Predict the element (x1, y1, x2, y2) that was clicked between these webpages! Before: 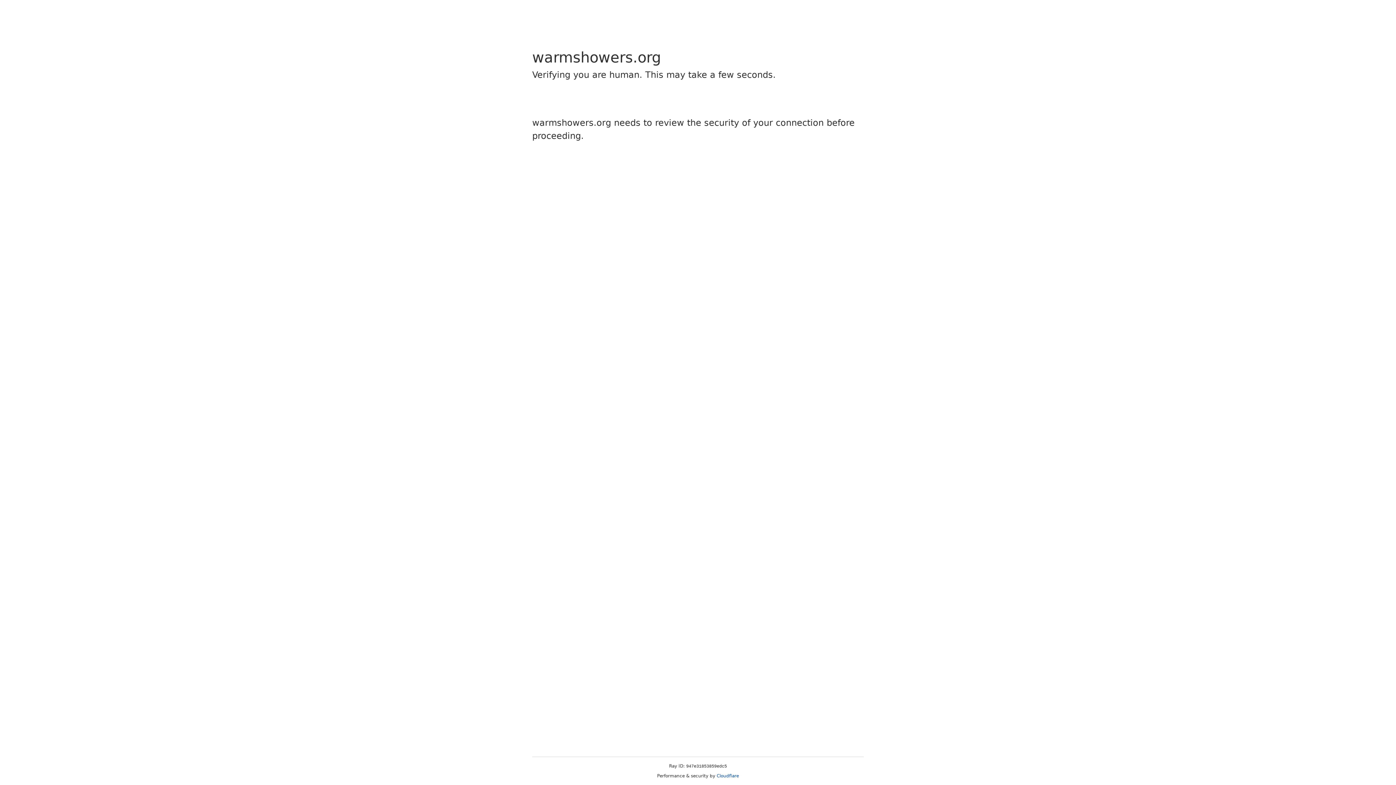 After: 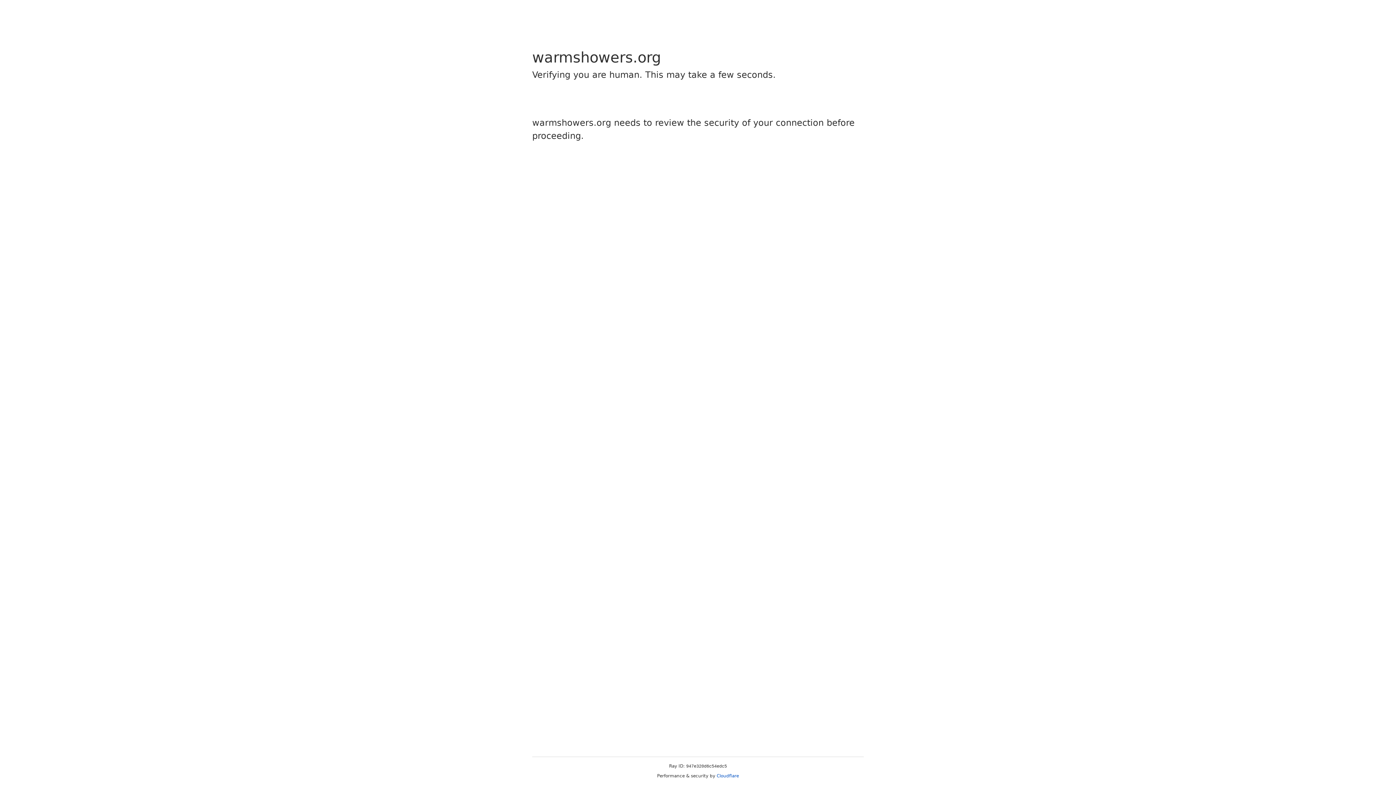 Action: label: Cloudflare bbox: (716, 773, 739, 778)